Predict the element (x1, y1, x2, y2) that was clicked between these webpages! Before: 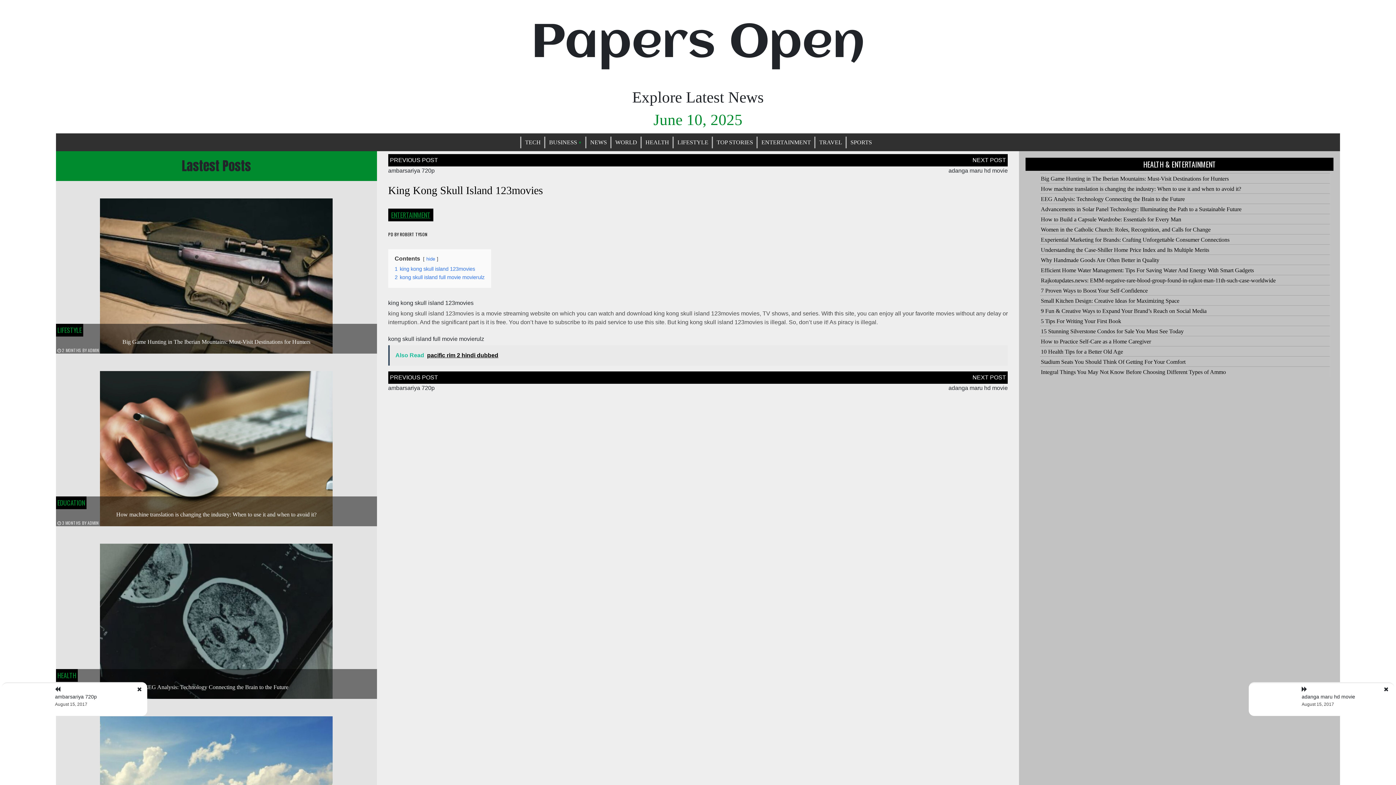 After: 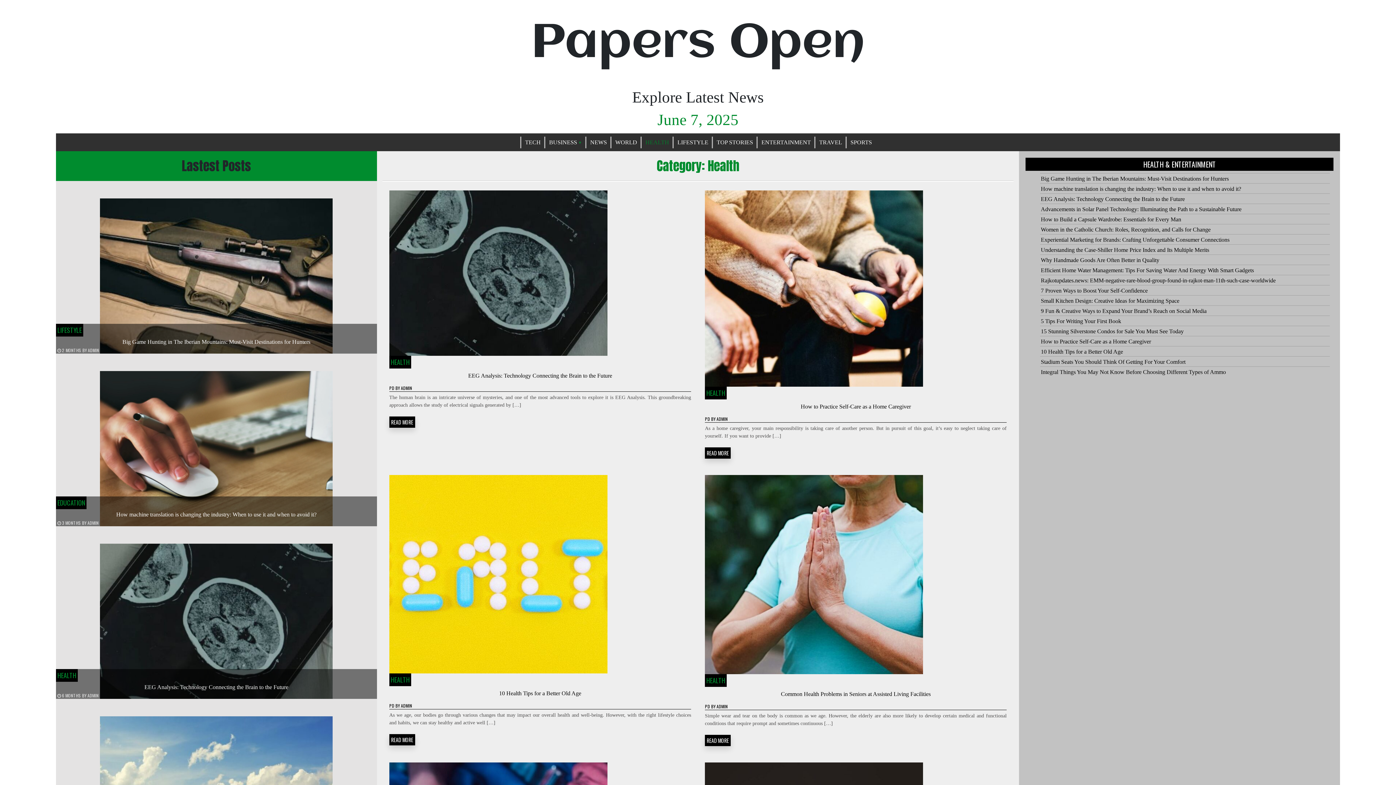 Action: bbox: (57, 670, 76, 680) label: HEALTH